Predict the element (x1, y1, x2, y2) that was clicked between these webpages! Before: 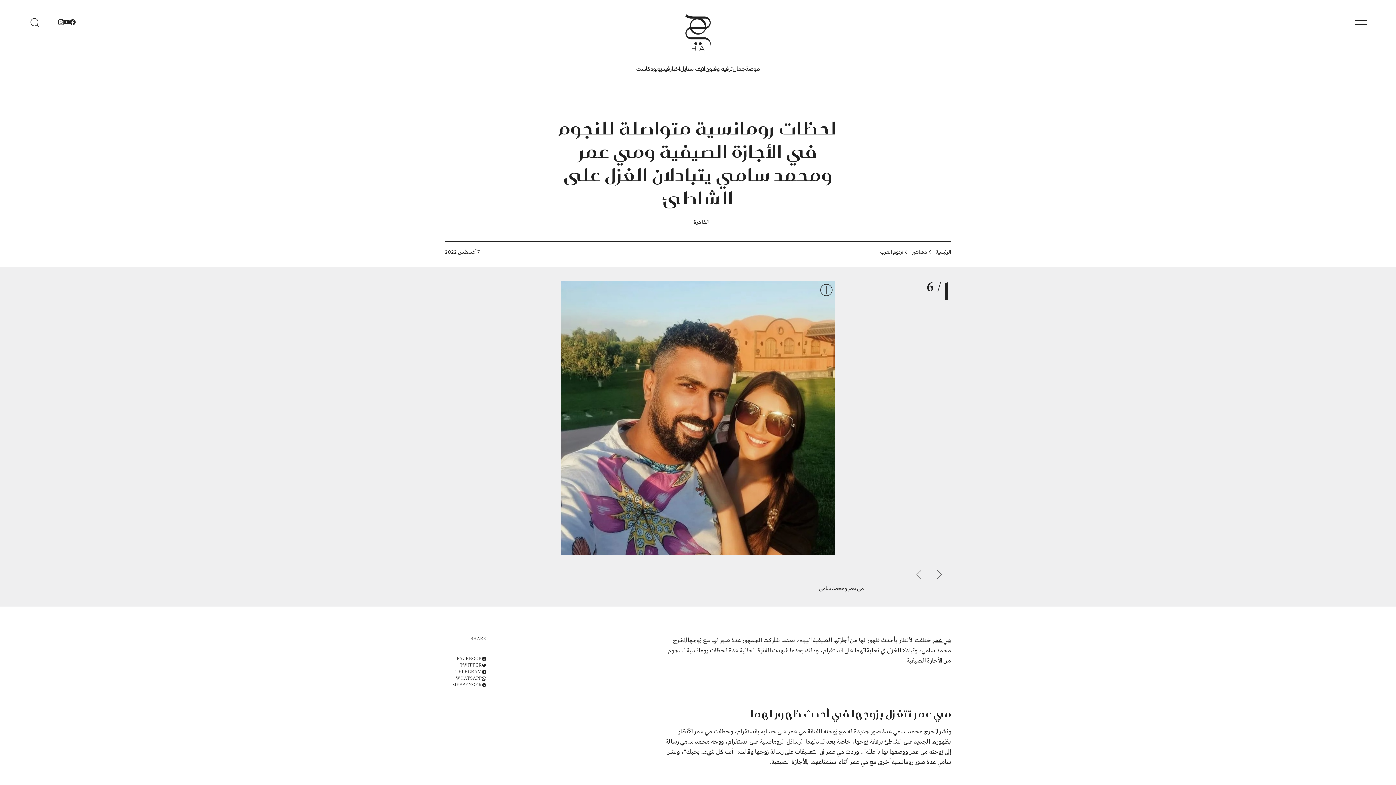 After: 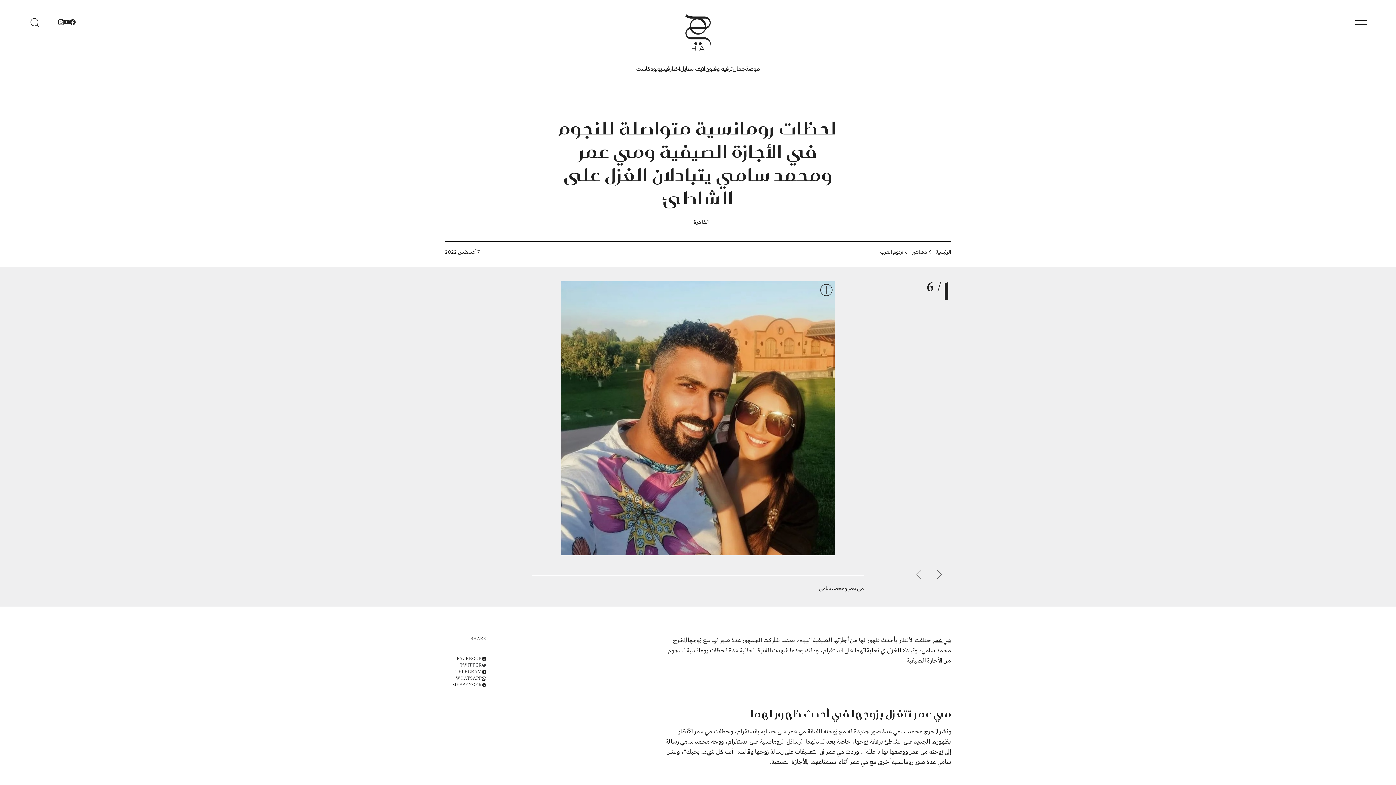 Action: bbox: (452, 662, 486, 669) label: TWITTER